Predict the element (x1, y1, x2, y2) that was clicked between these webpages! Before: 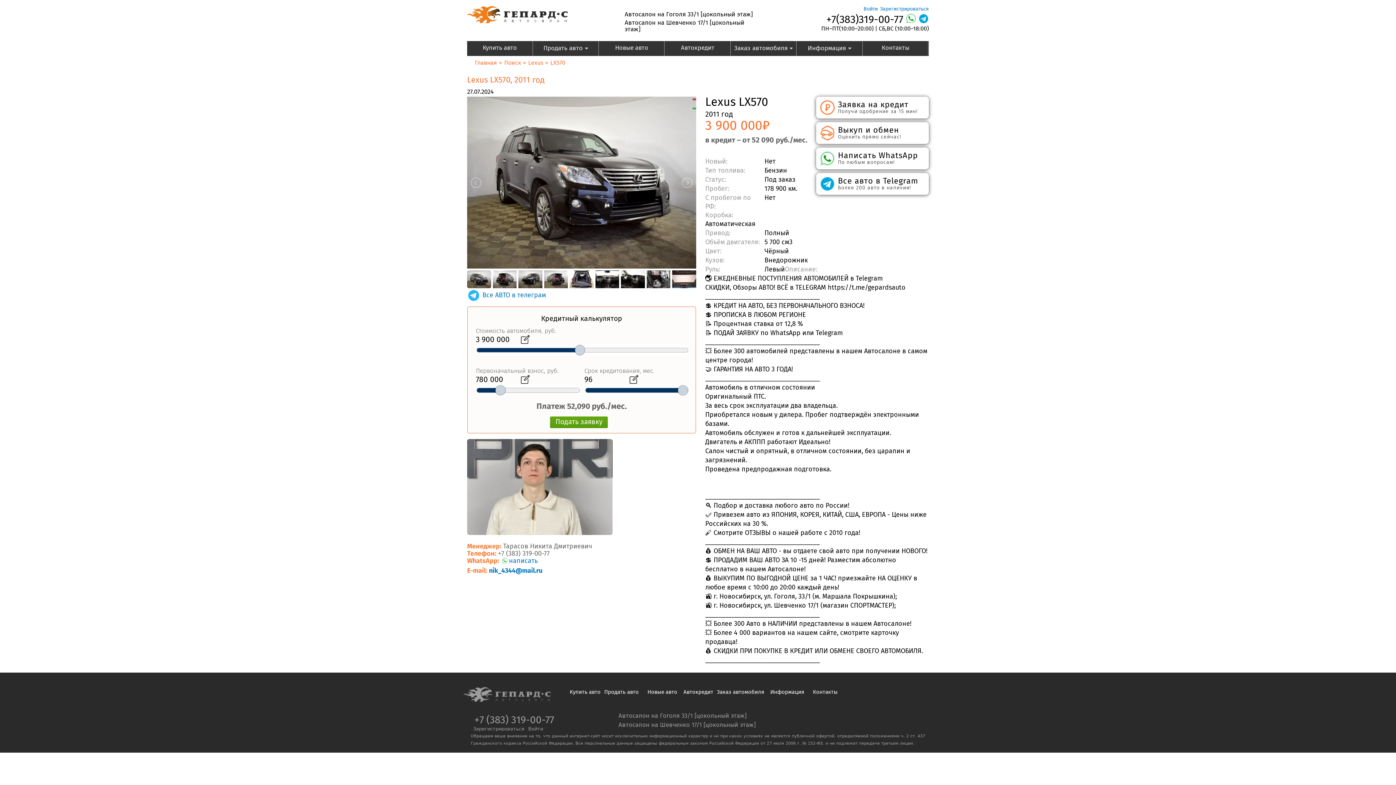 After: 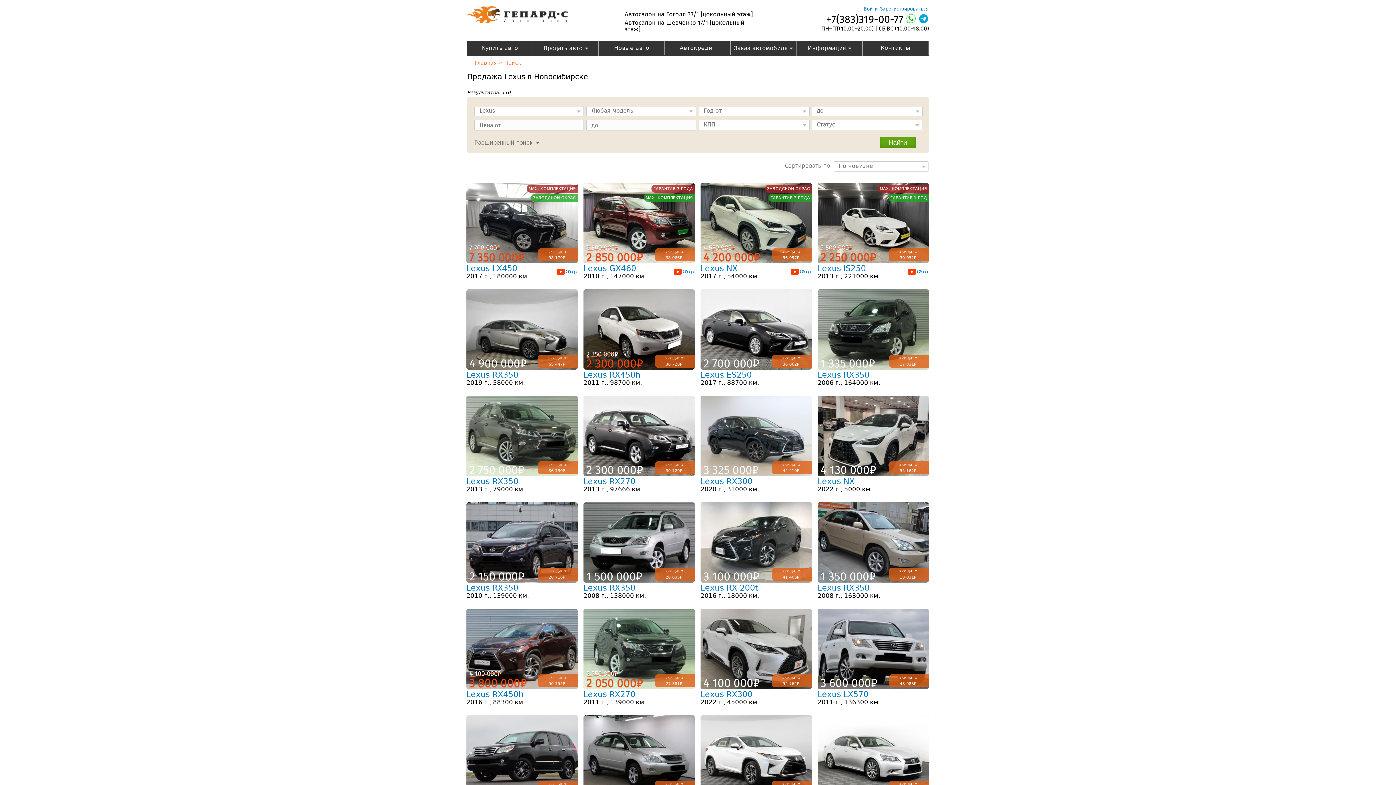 Action: label: Lexus bbox: (528, 60, 543, 65)